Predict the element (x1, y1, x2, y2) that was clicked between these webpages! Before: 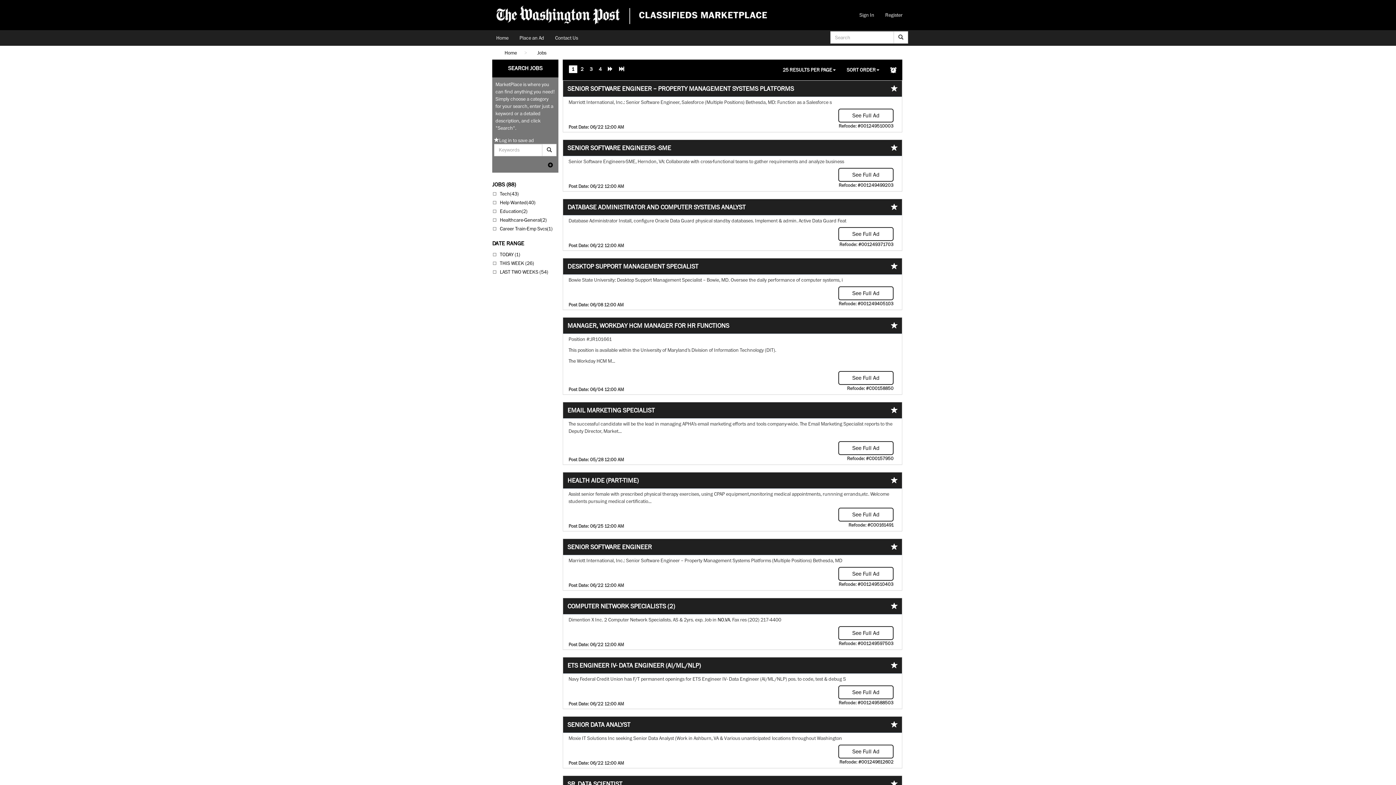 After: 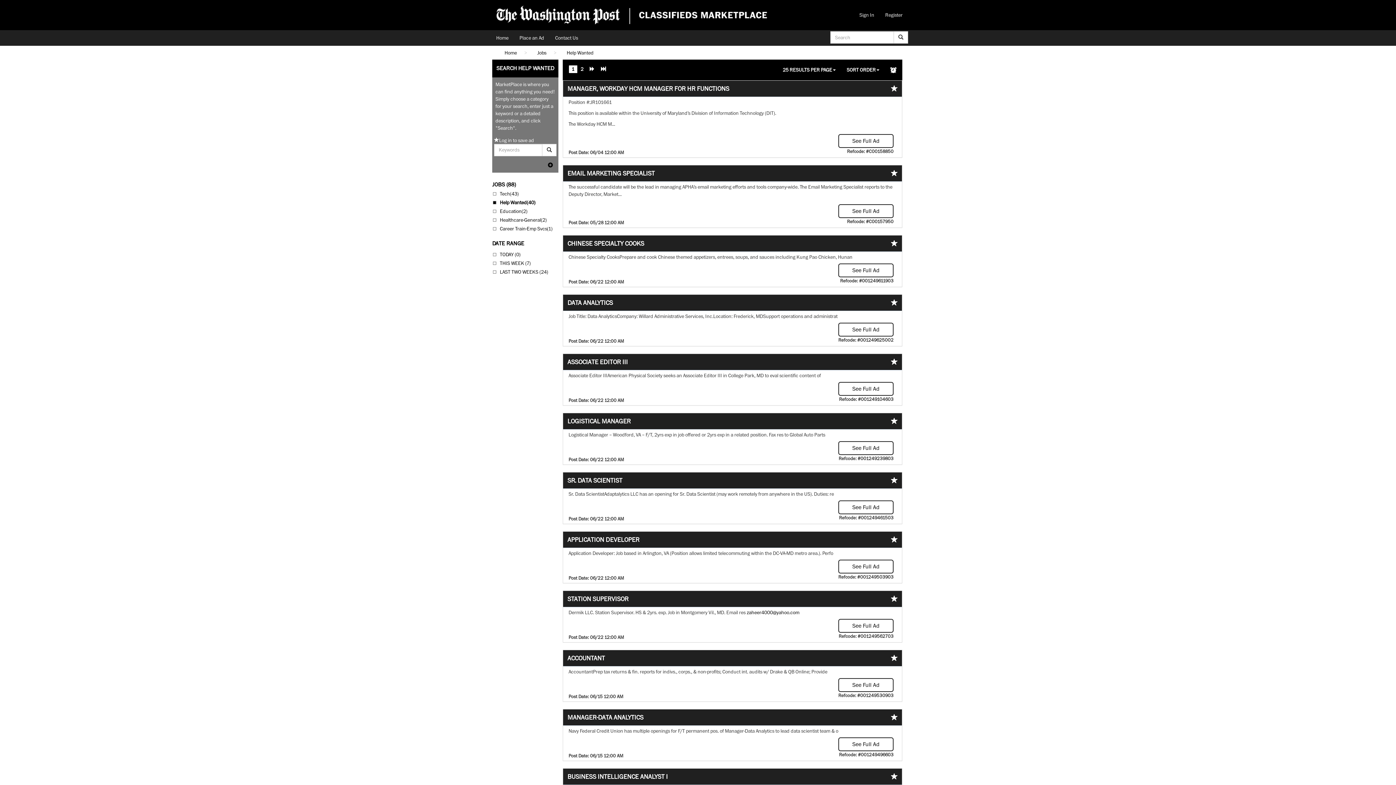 Action: label: Help Wanted(40) bbox: (500, 199, 535, 205)